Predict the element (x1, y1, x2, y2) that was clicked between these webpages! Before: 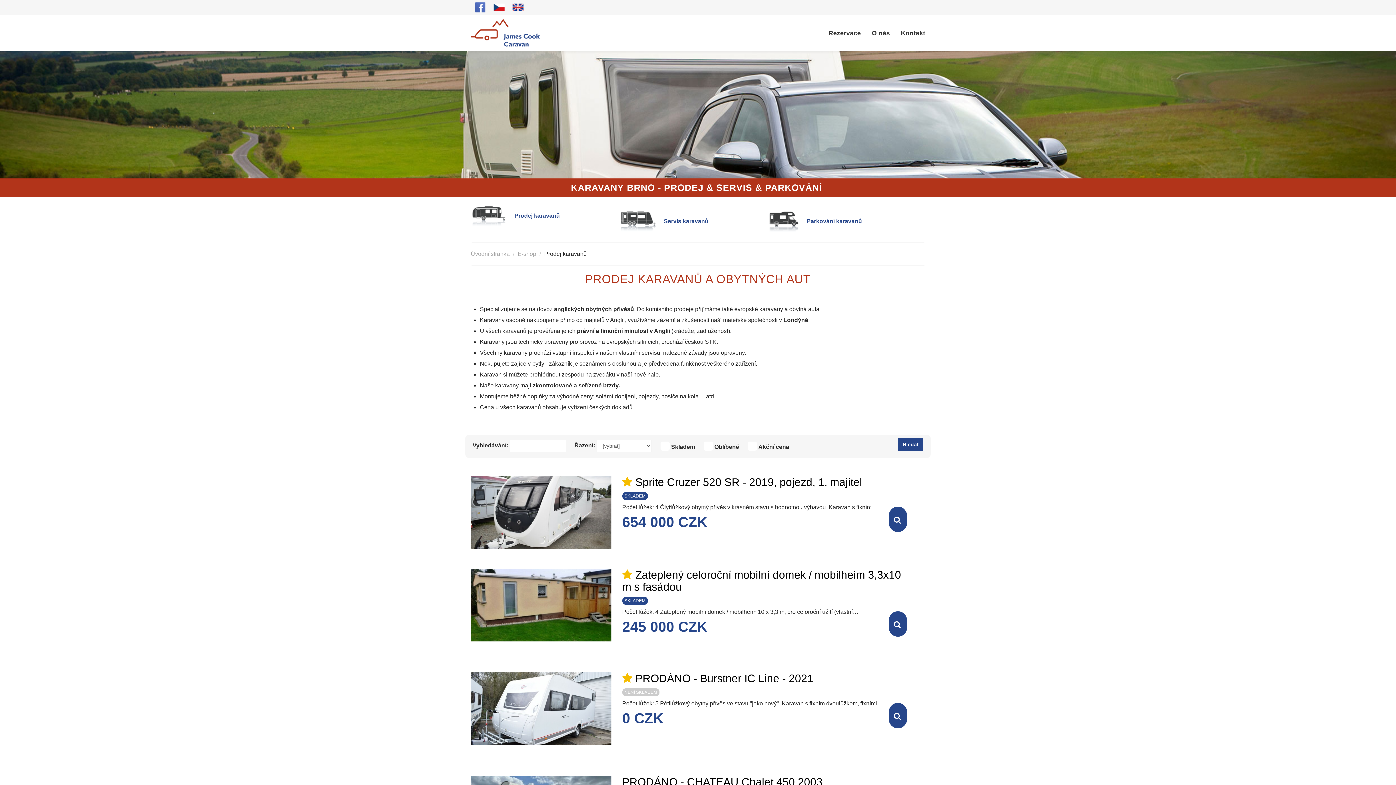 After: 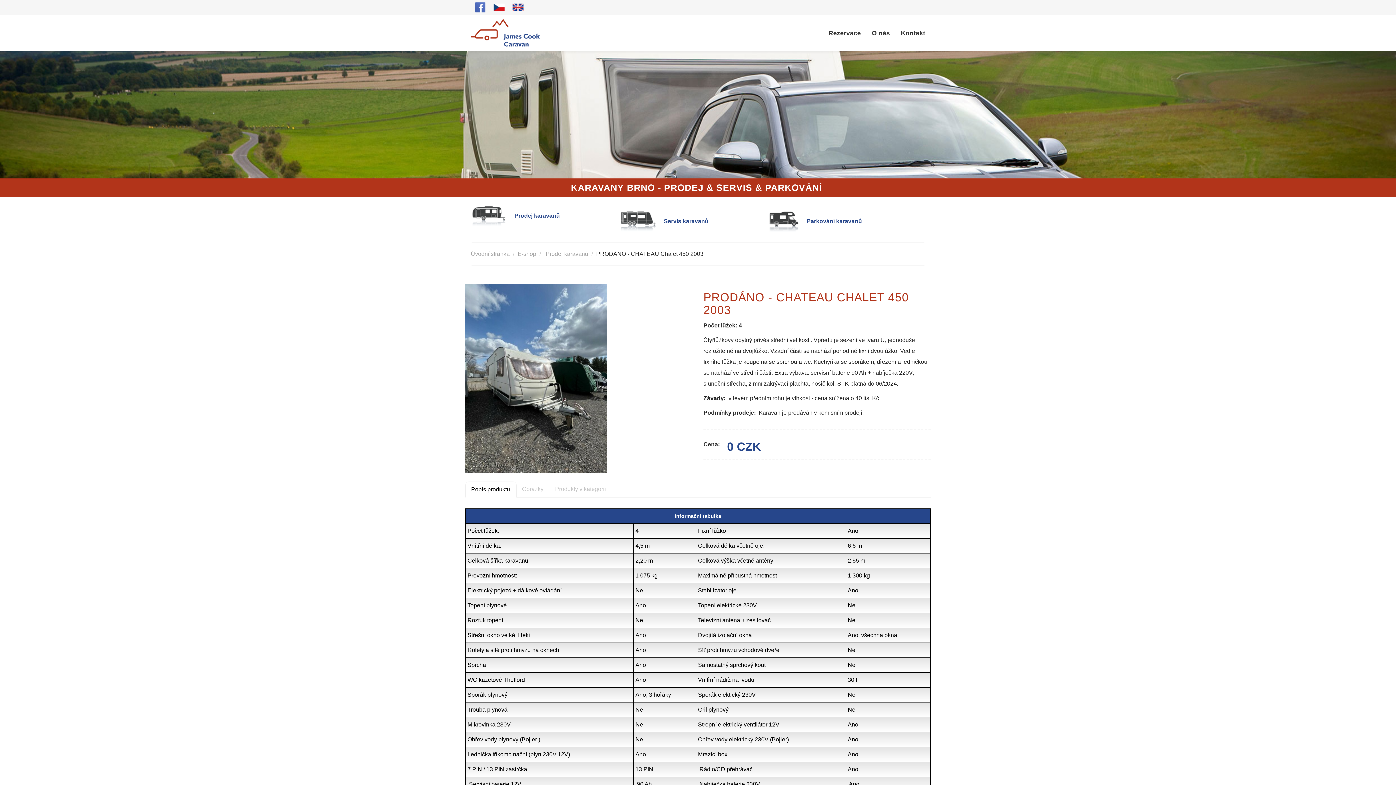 Action: bbox: (622, 776, 822, 788) label: PRODÁNO - CHATEAU Chalet 450 2003